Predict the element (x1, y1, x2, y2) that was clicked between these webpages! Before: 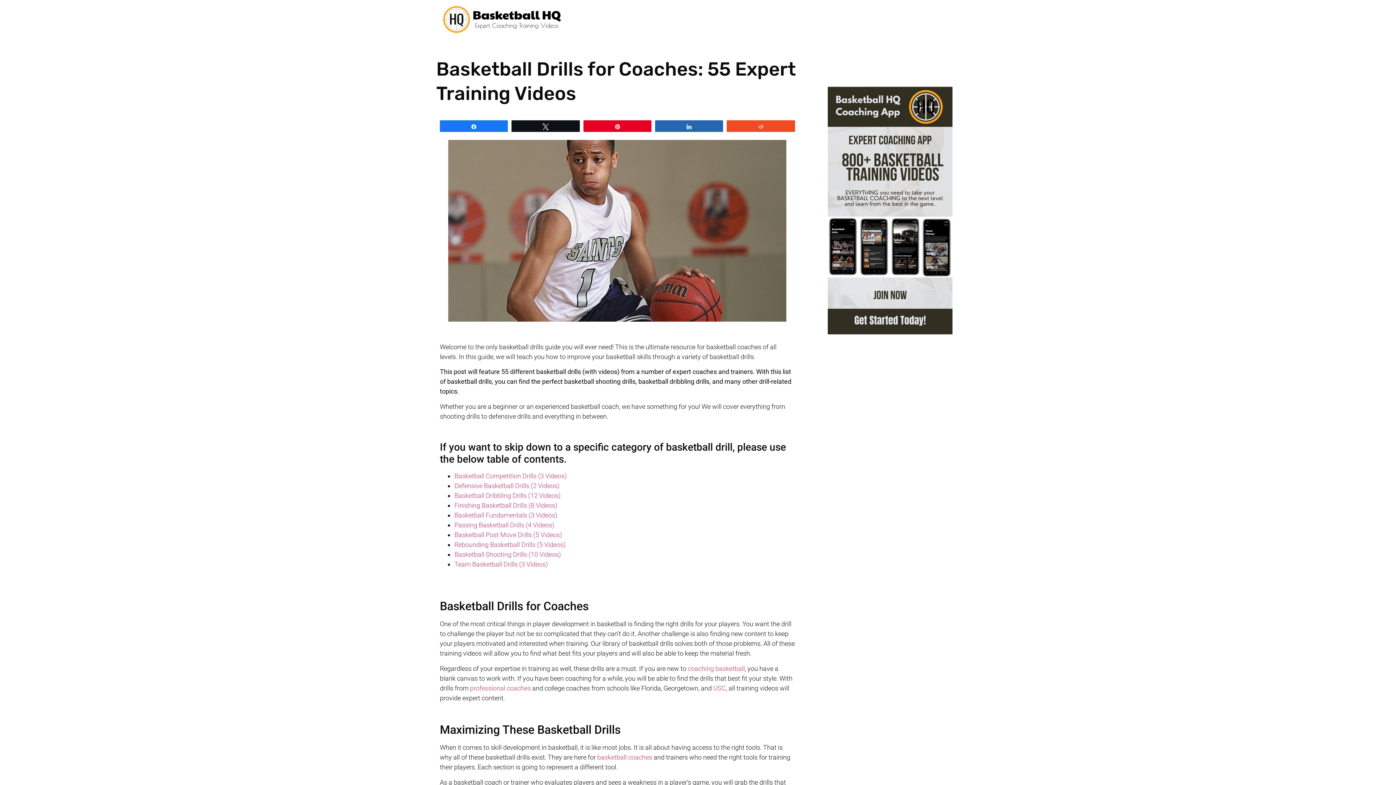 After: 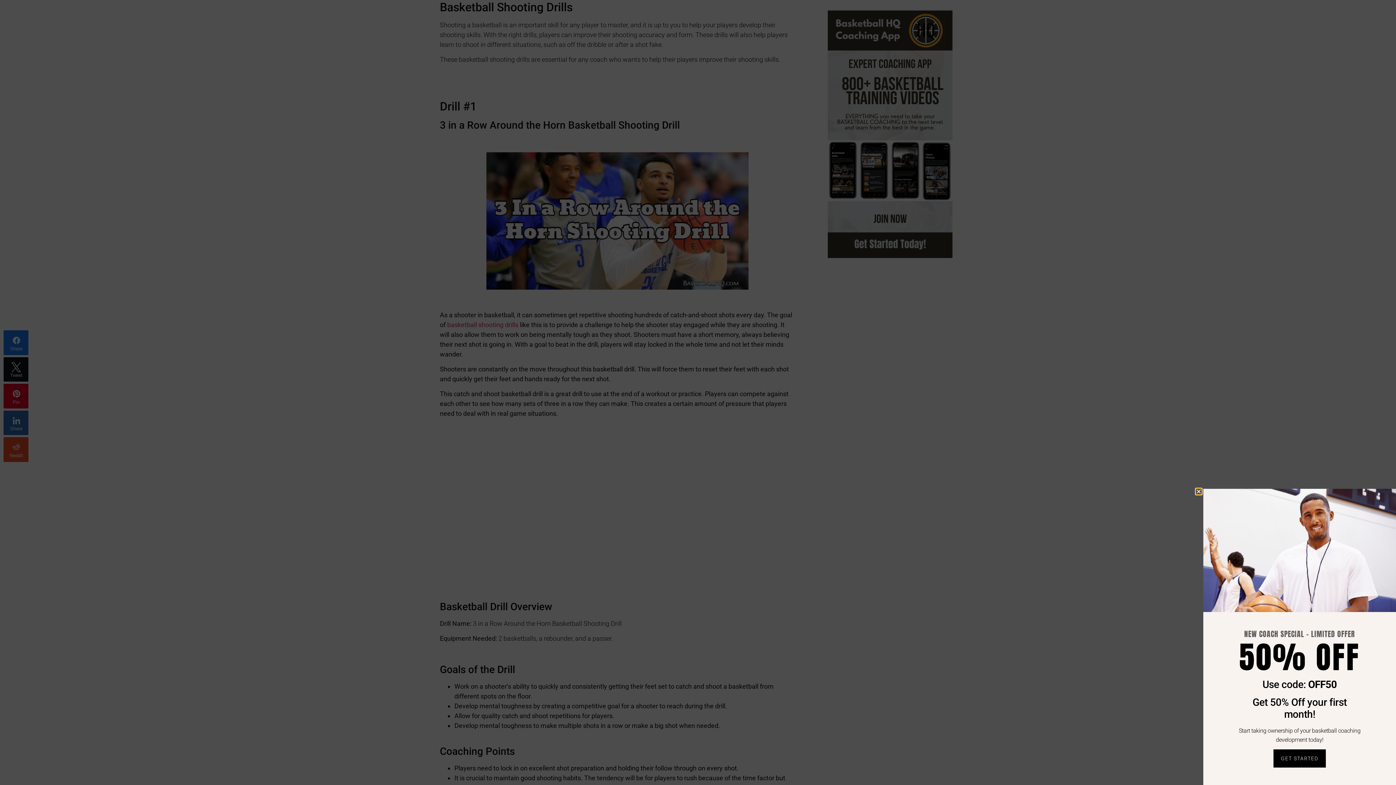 Action: bbox: (454, 551, 561, 558) label: Basketball Shooting Drills (10 Videos)